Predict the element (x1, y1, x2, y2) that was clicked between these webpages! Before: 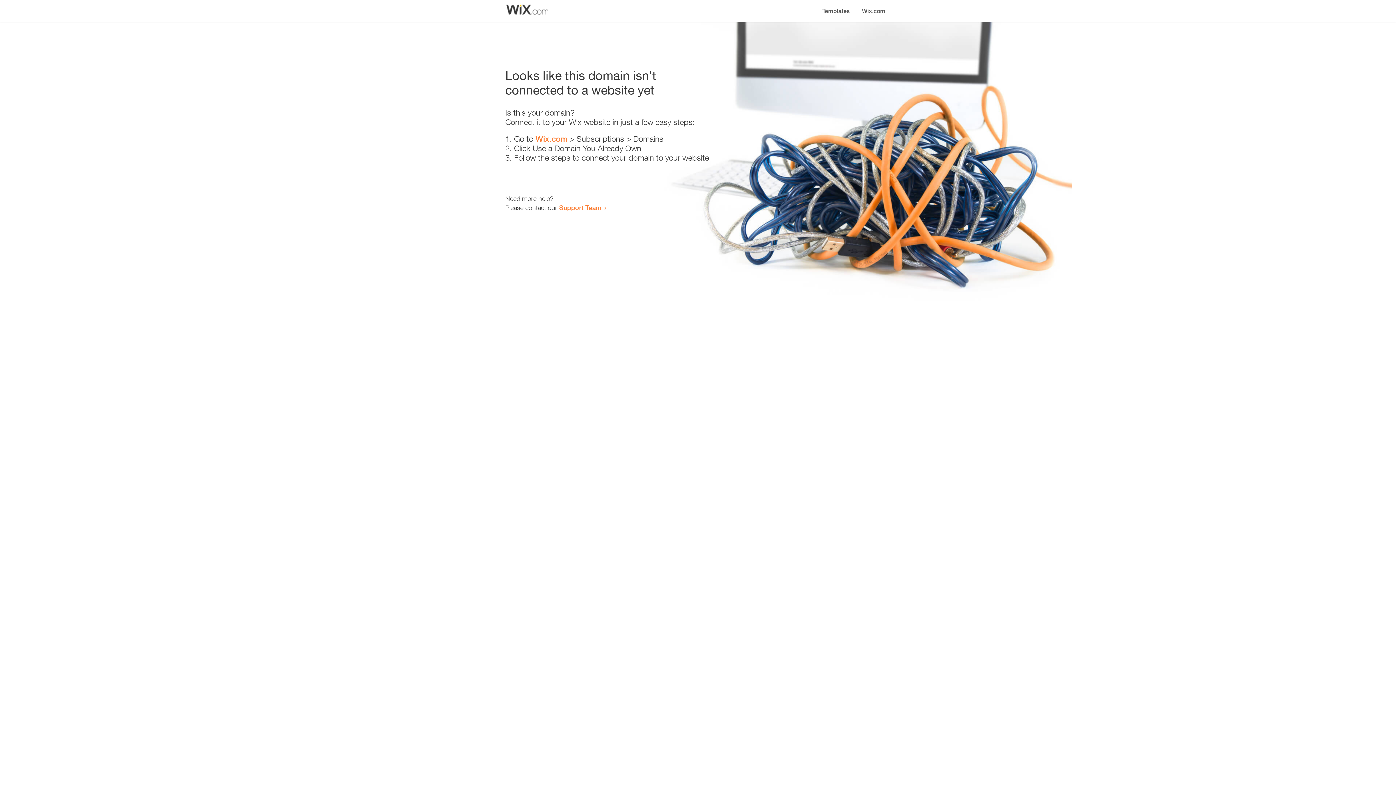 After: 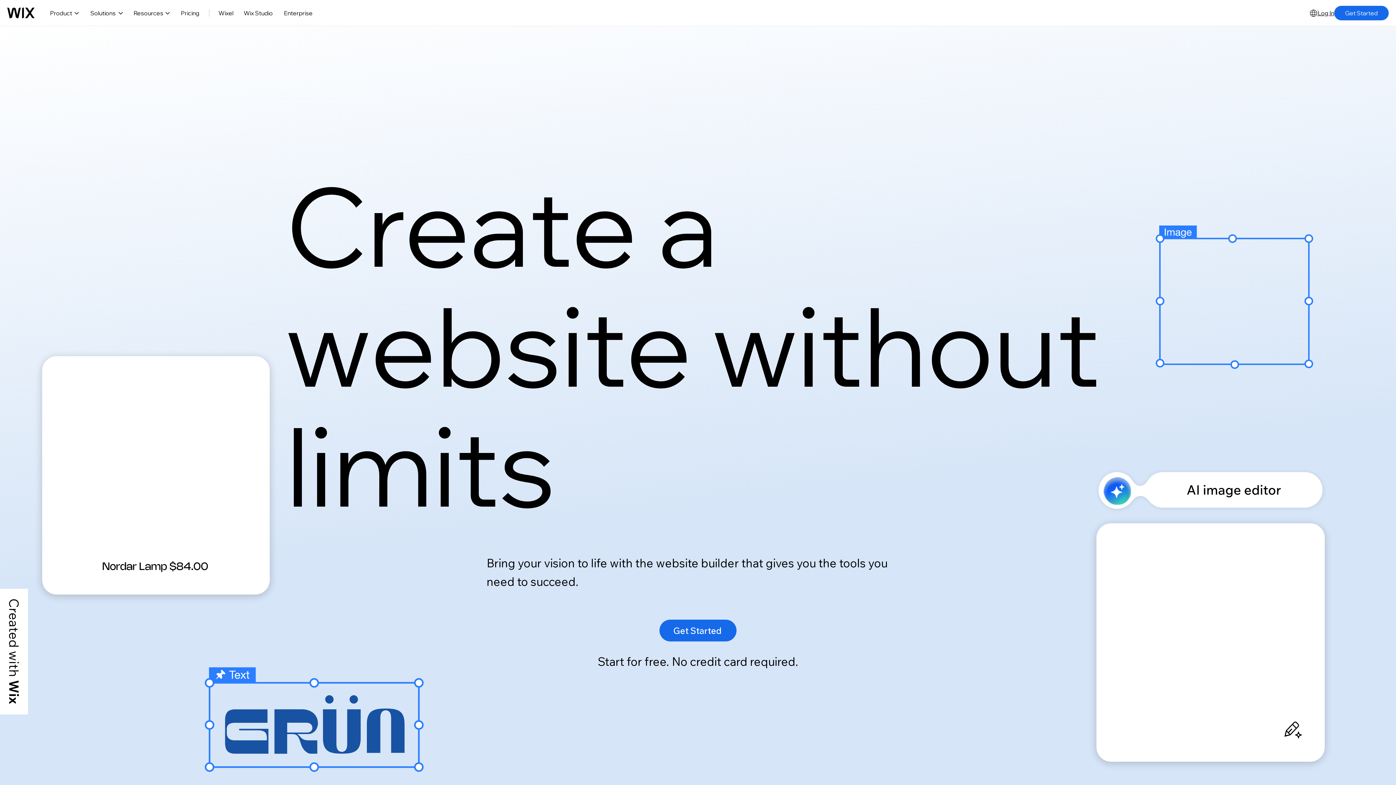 Action: label: Wix.com bbox: (856, 0, 890, 14)